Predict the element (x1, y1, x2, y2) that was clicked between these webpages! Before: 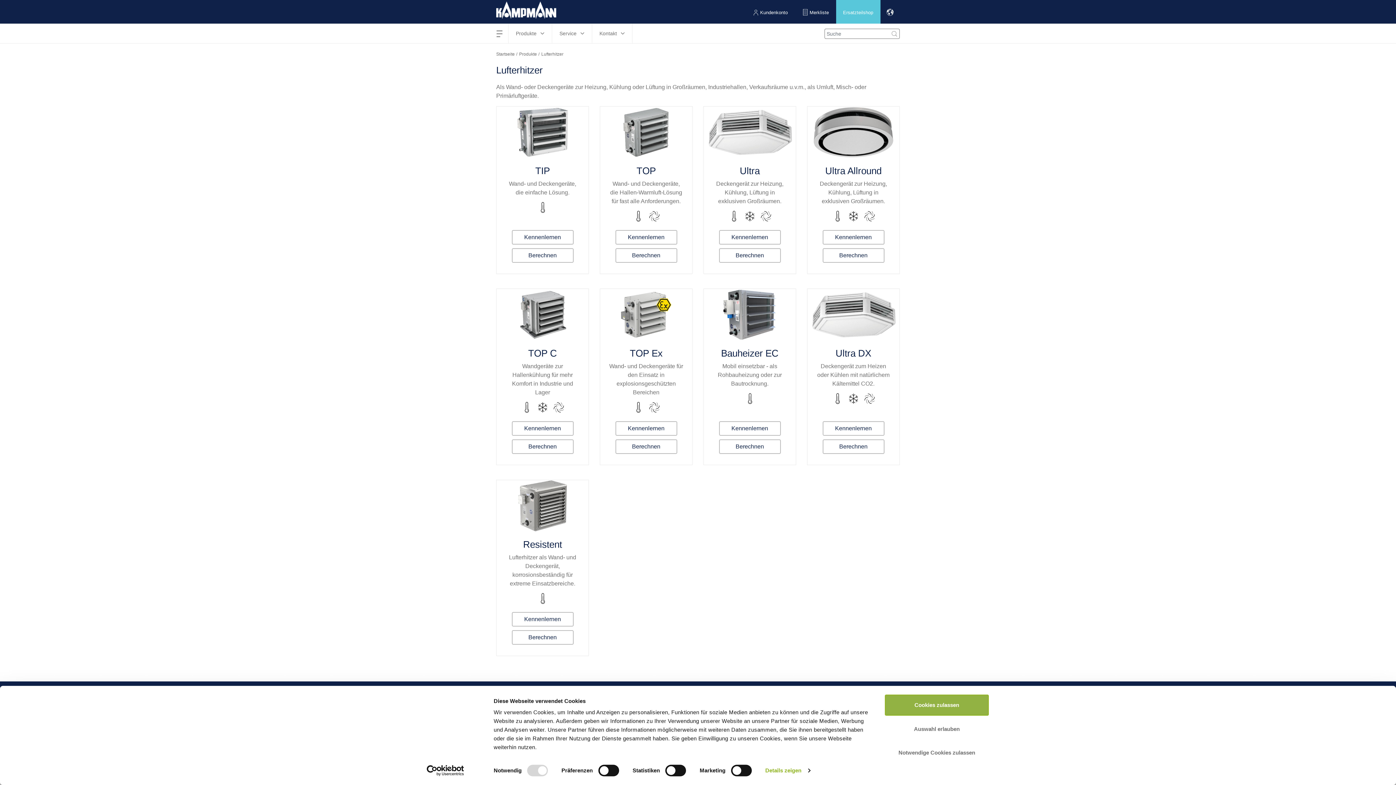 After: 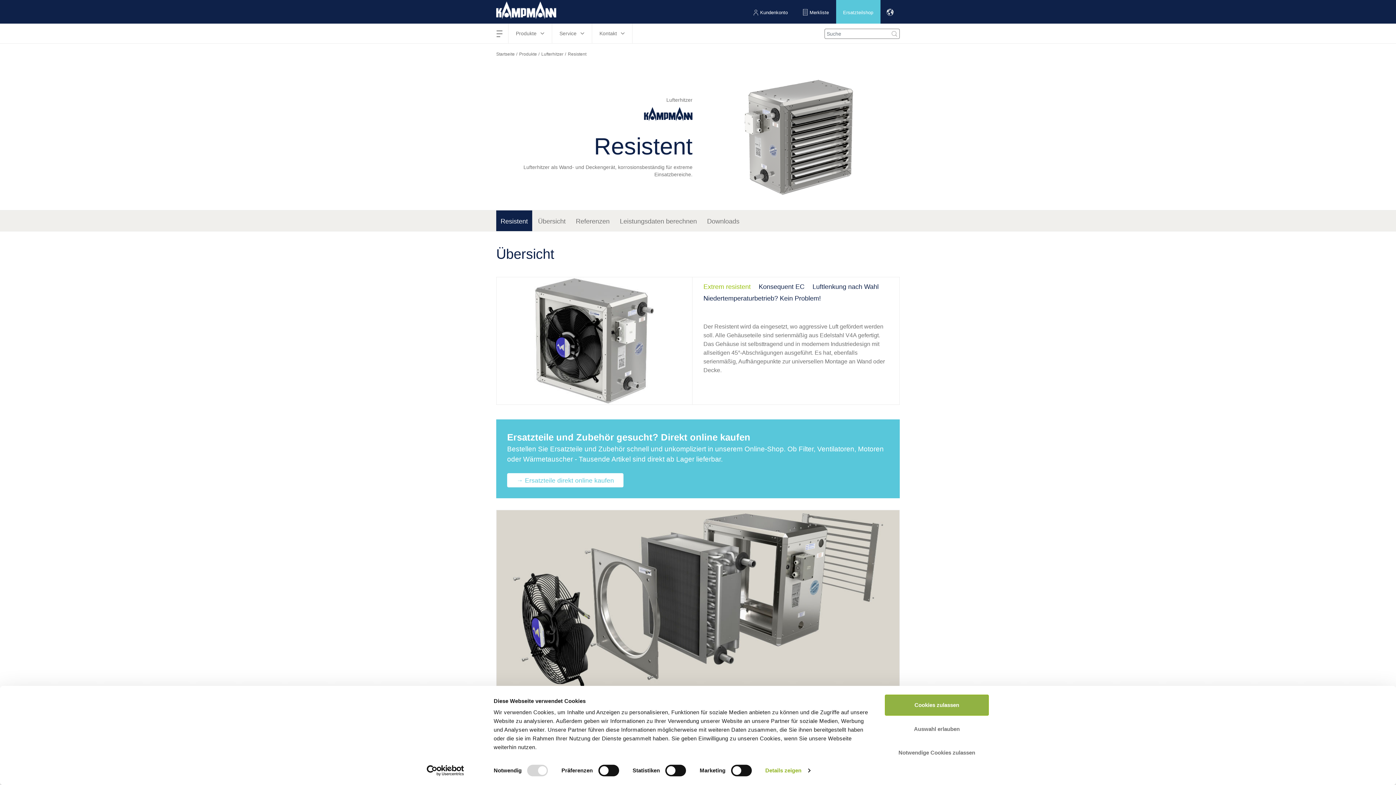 Action: bbox: (511, 612, 573, 627) label: Kennenlernen